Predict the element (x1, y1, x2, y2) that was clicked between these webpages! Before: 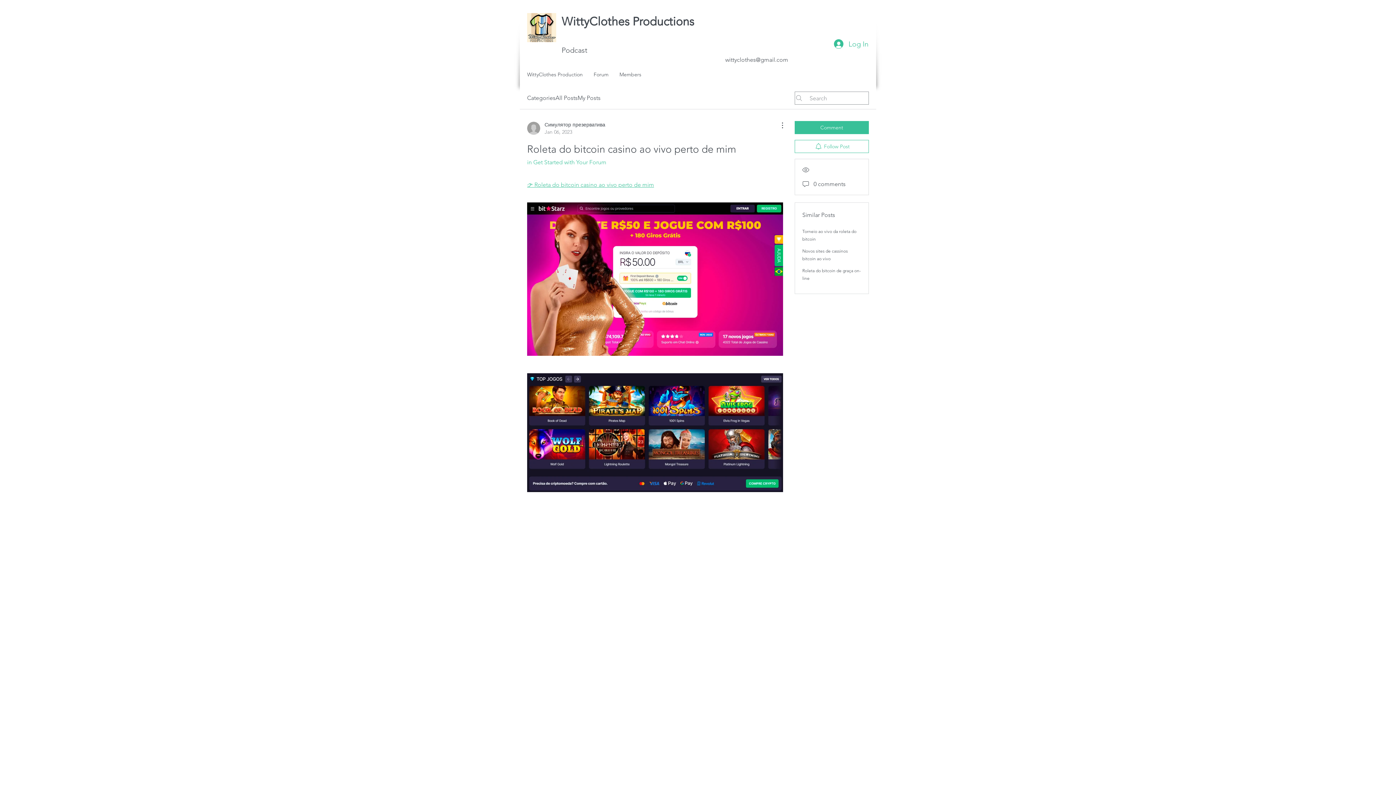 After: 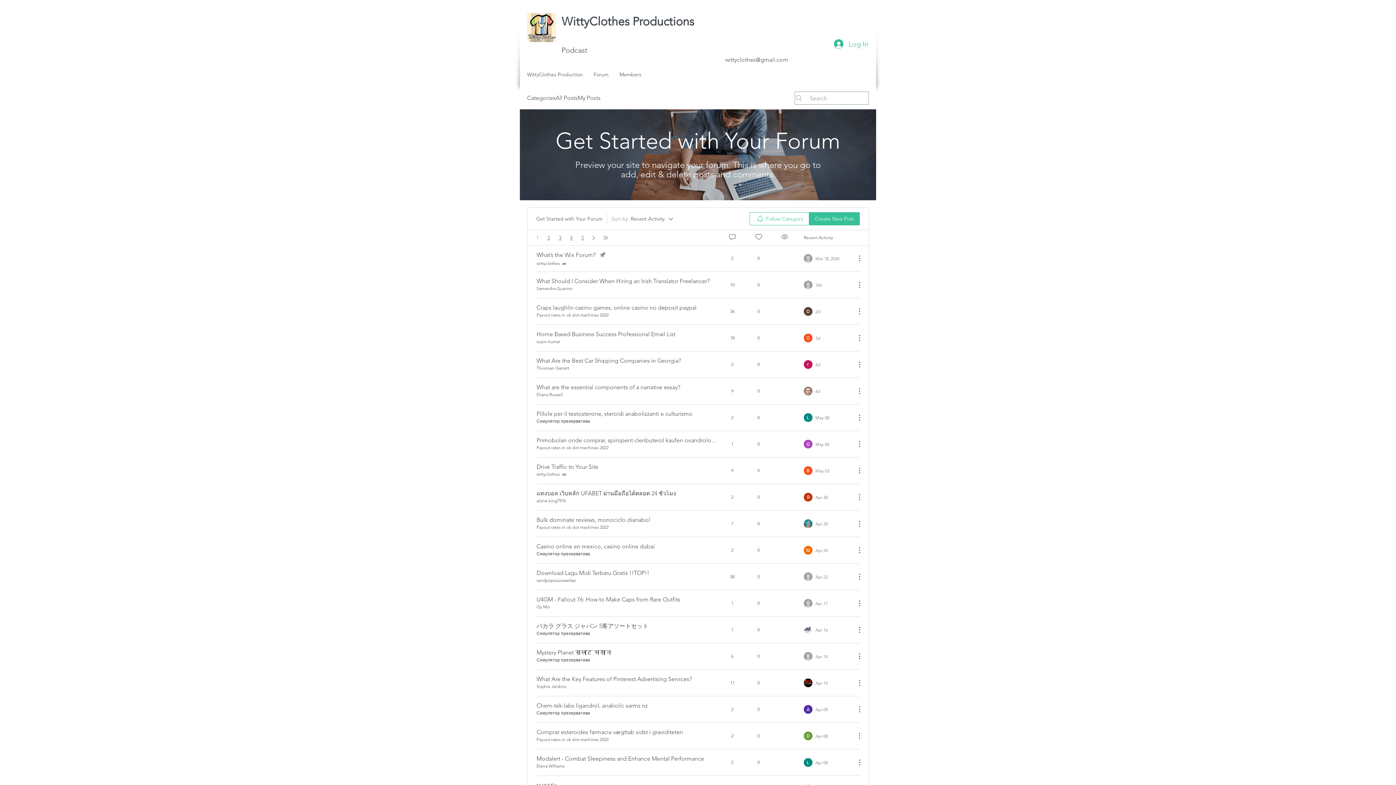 Action: label: in Get Started with Your Forum bbox: (527, 158, 606, 165)